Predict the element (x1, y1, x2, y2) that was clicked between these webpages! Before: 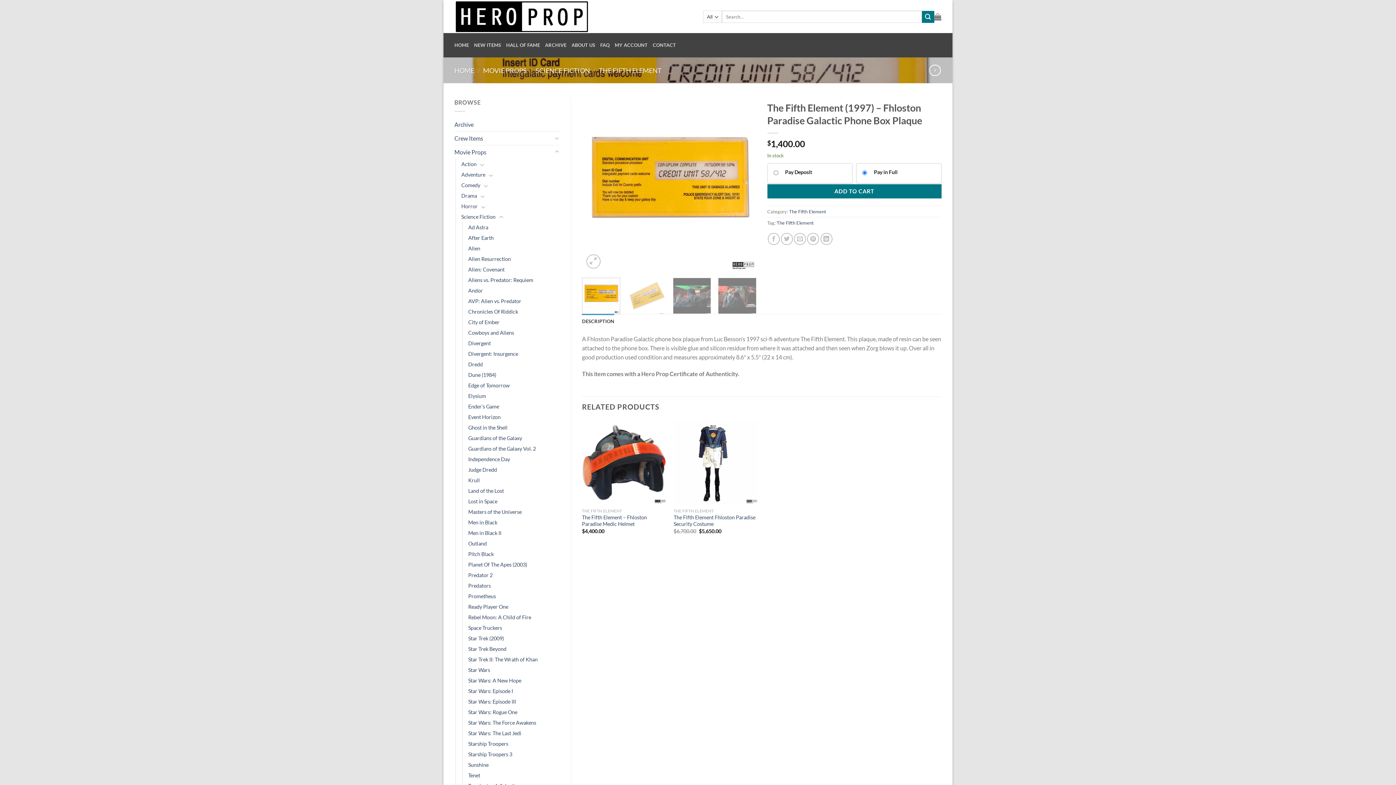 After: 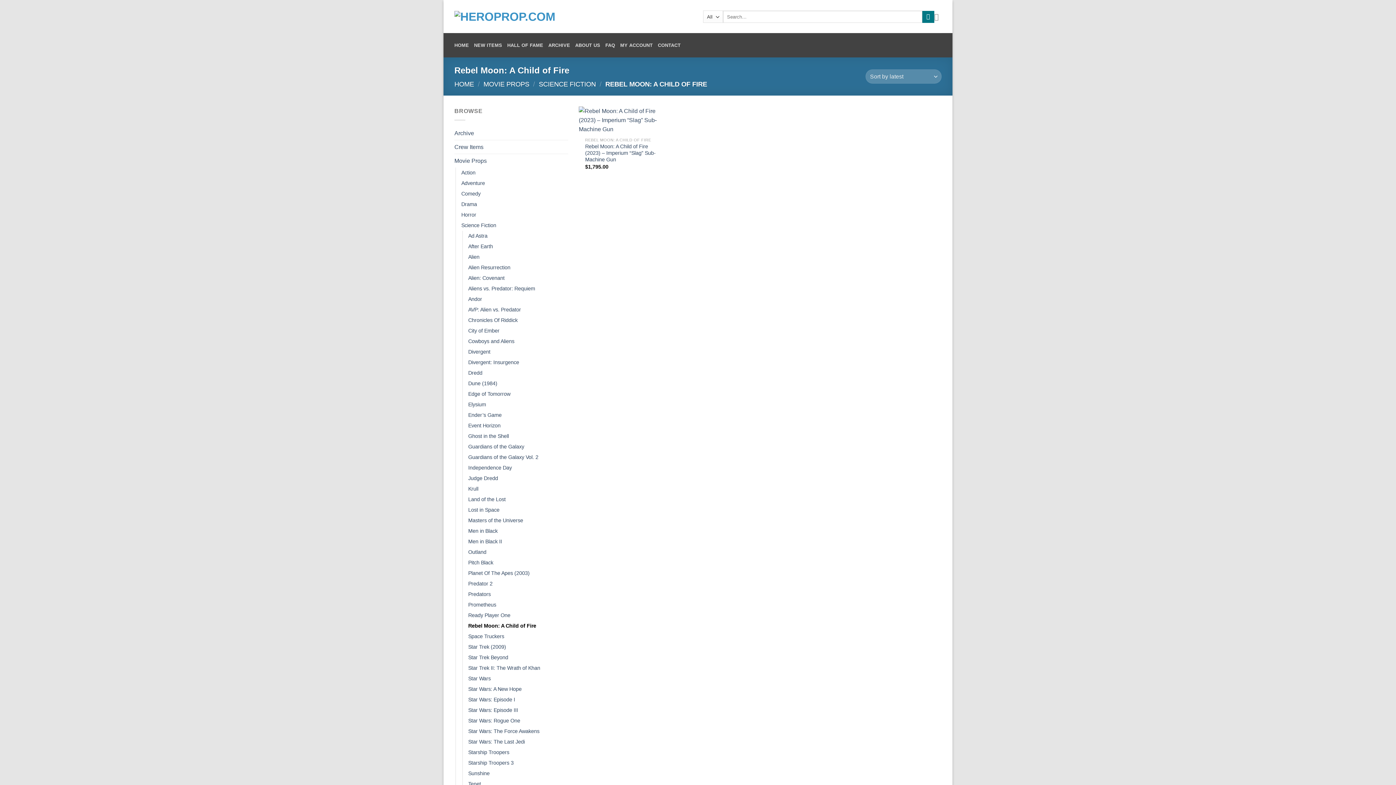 Action: label: Rebel Moon: A Child of Fire bbox: (468, 612, 531, 622)